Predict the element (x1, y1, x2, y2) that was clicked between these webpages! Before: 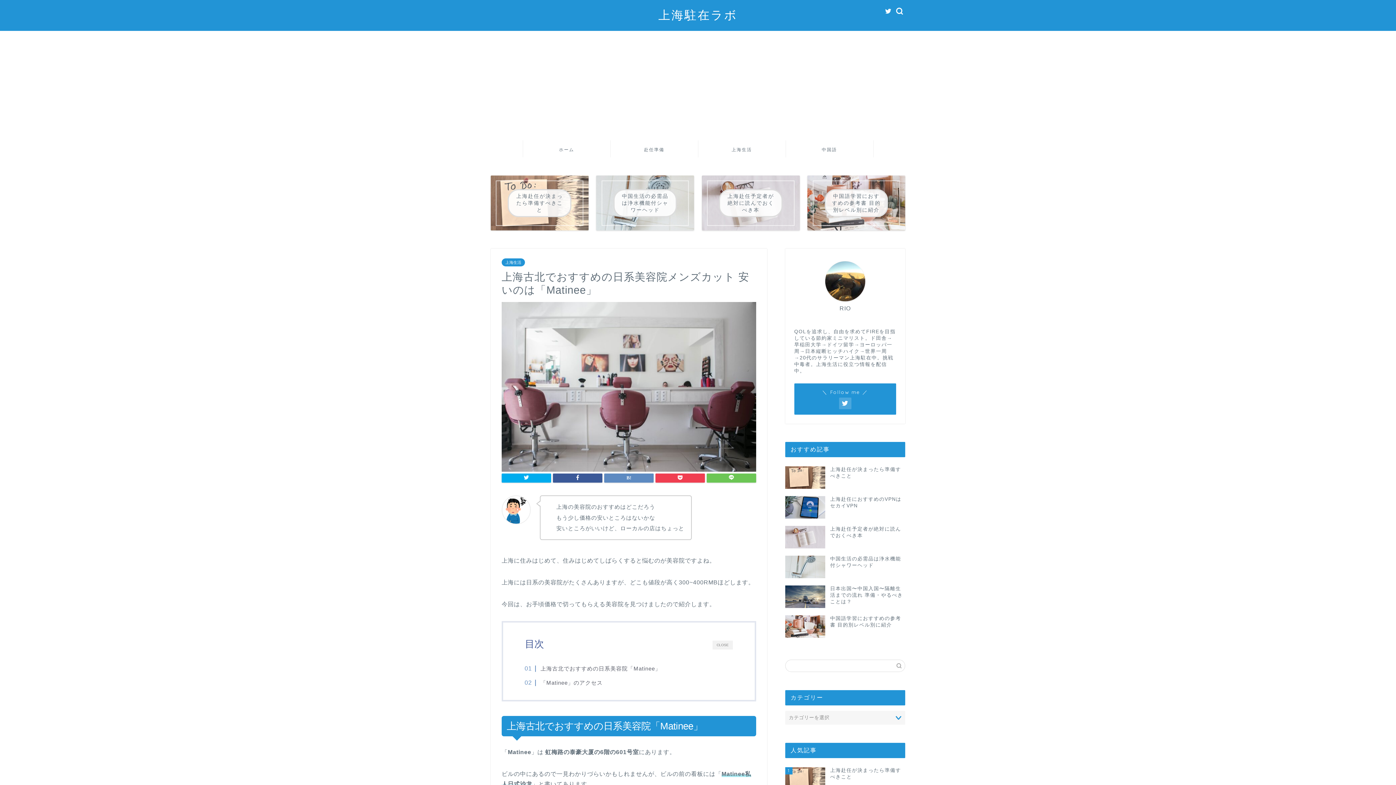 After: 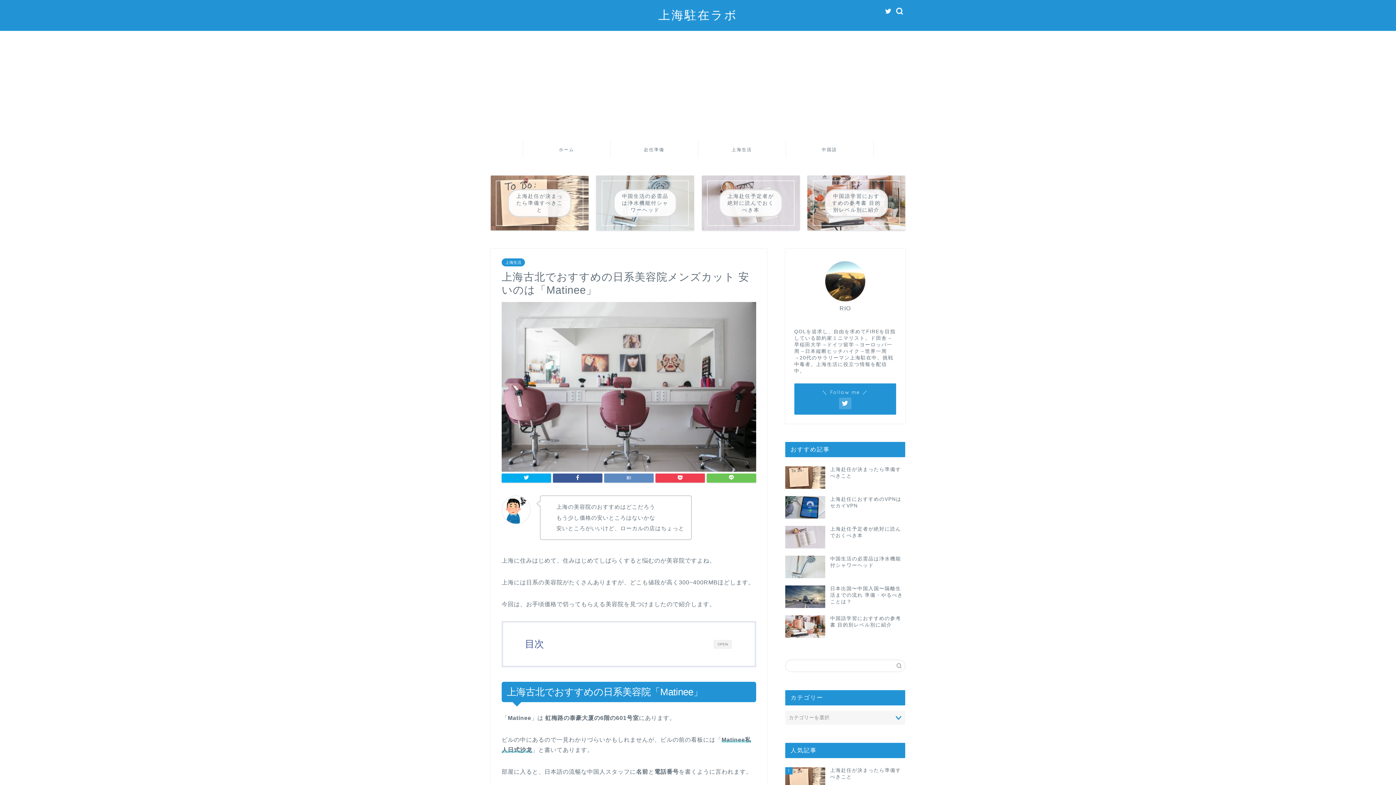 Action: bbox: (712, 641, 733, 650) label: CLOSE